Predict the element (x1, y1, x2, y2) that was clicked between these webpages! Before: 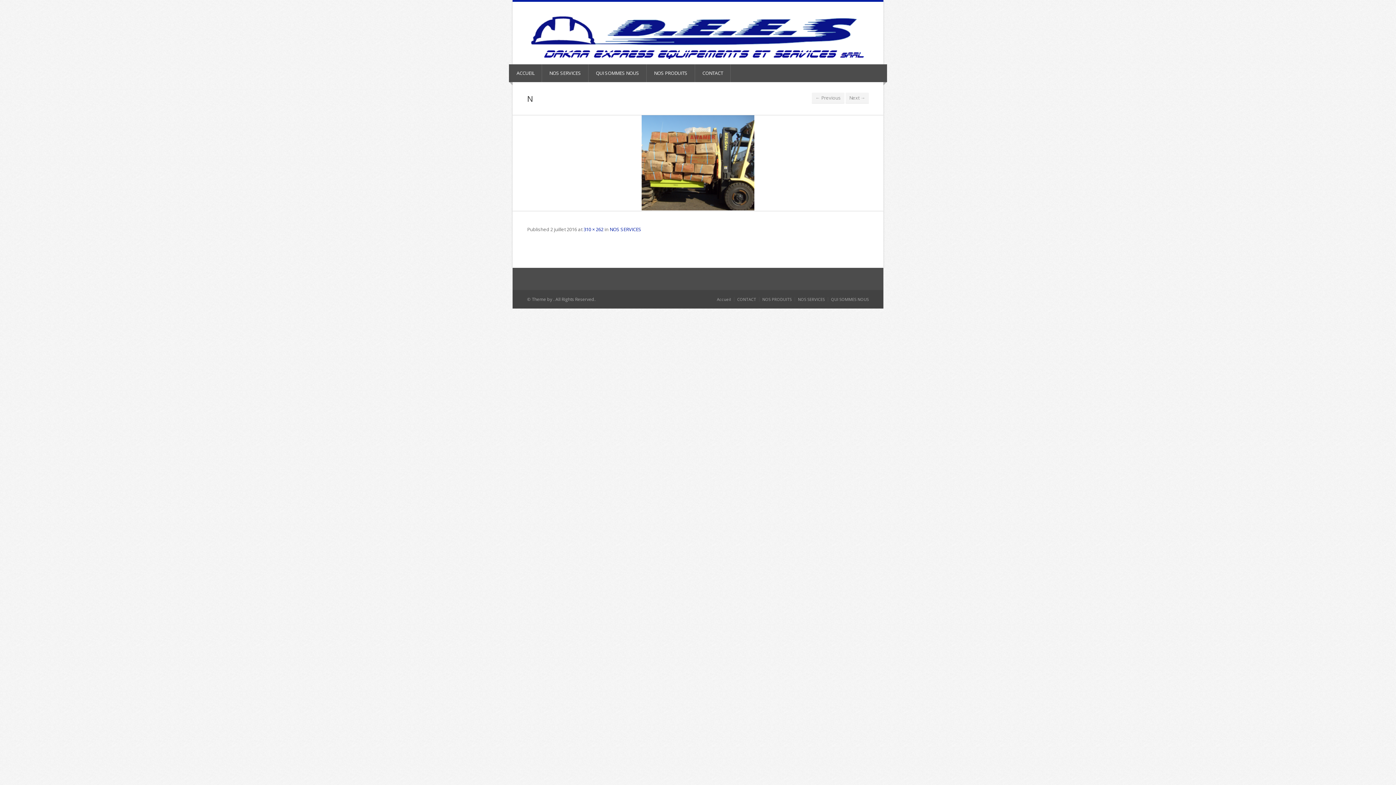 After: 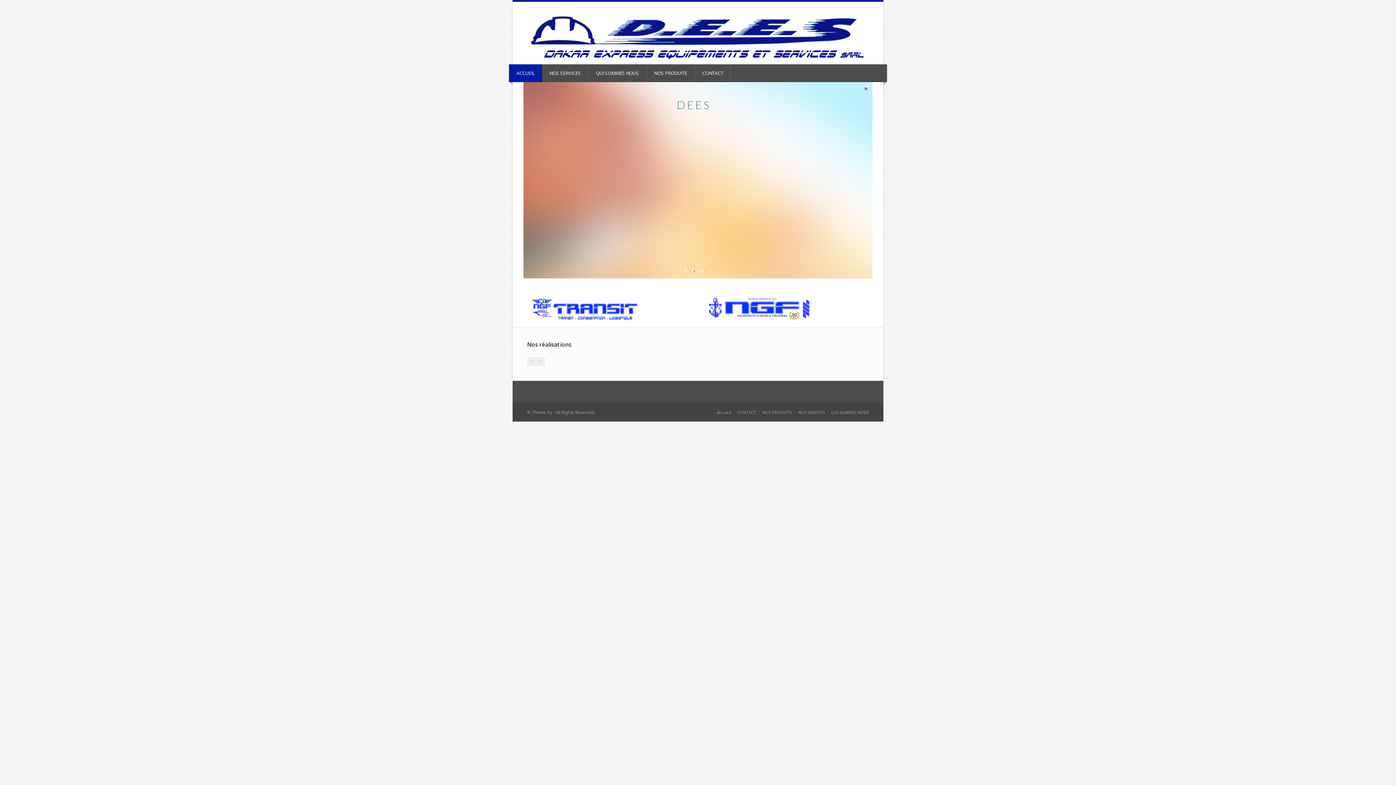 Action: label: Accueil bbox: (717, 296, 731, 302)